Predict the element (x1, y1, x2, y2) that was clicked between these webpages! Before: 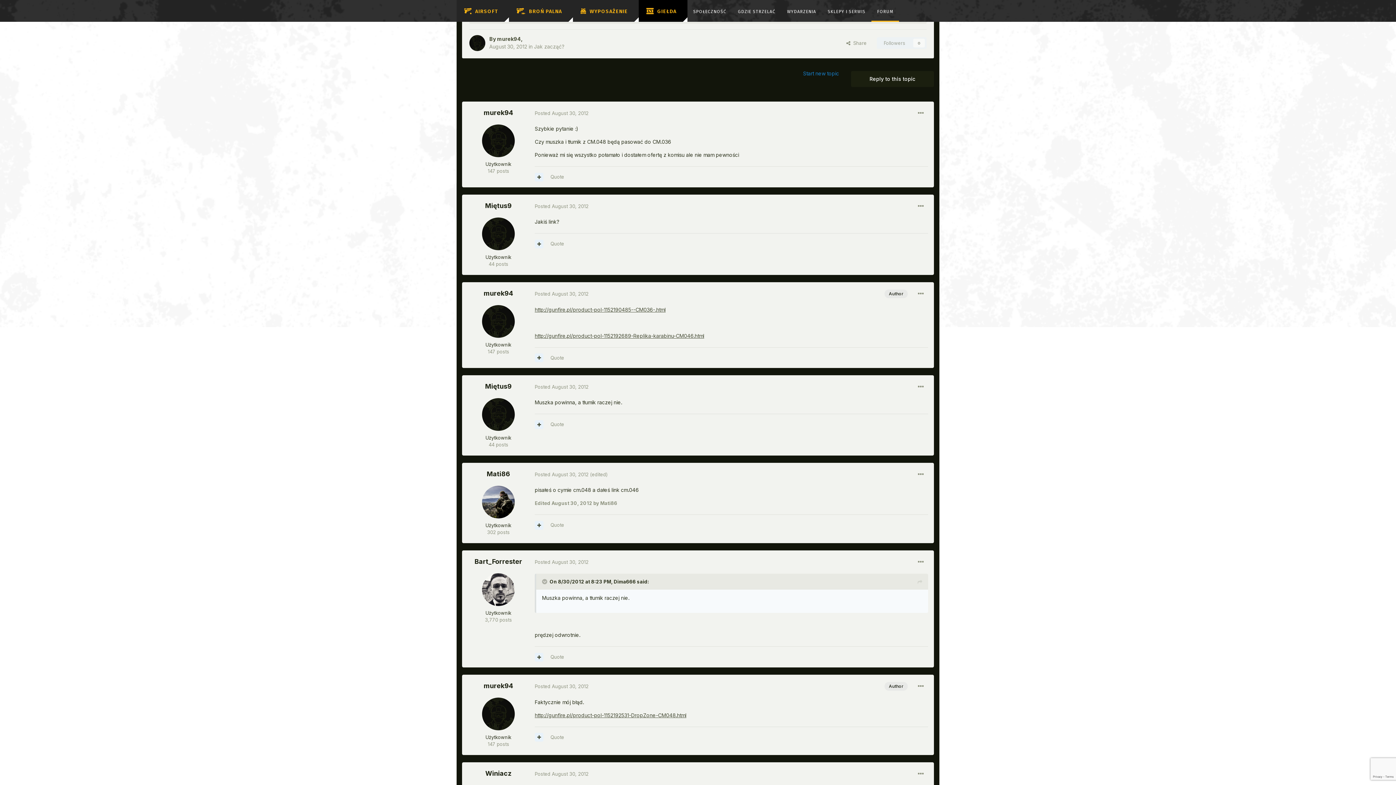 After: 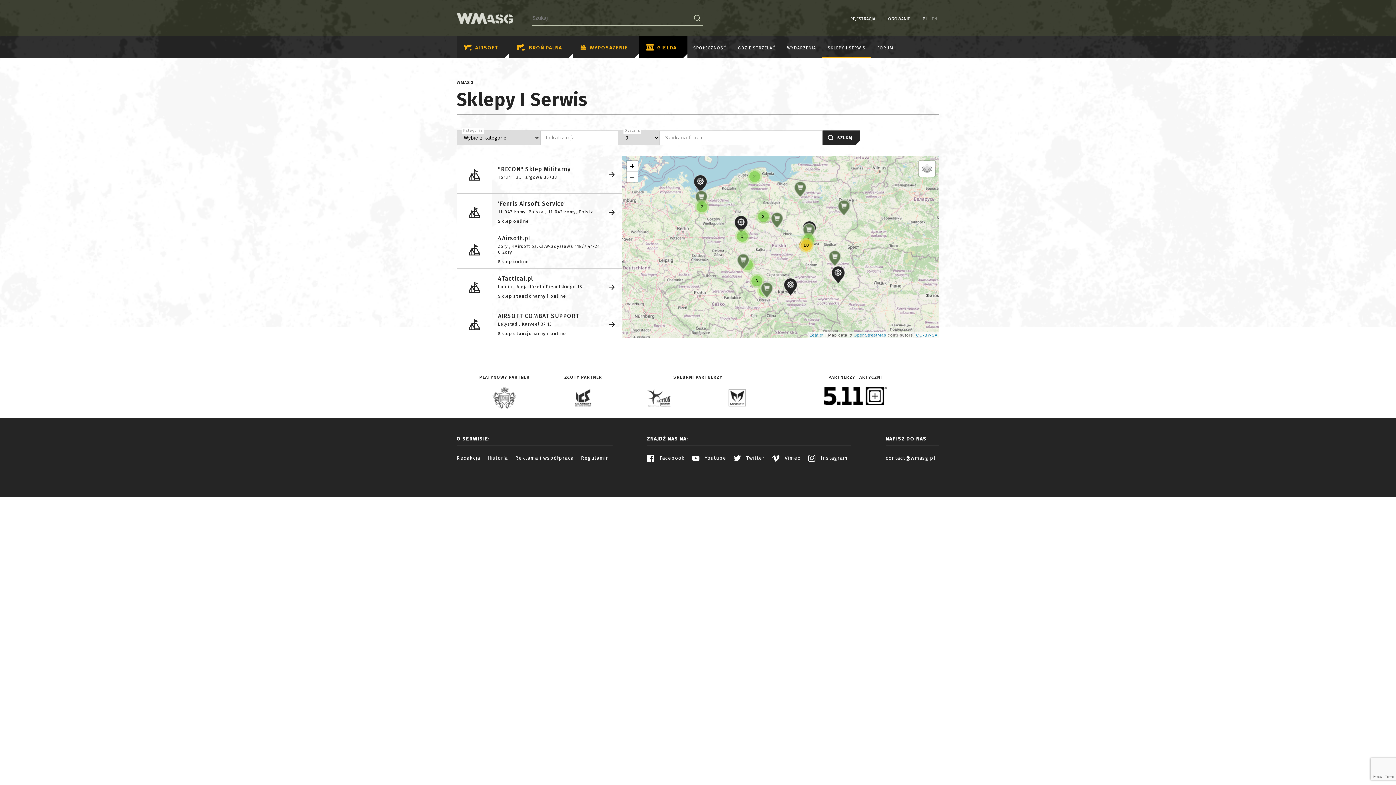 Action: bbox: (822, 0, 871, 21) label: SKLEPY I SERWIS